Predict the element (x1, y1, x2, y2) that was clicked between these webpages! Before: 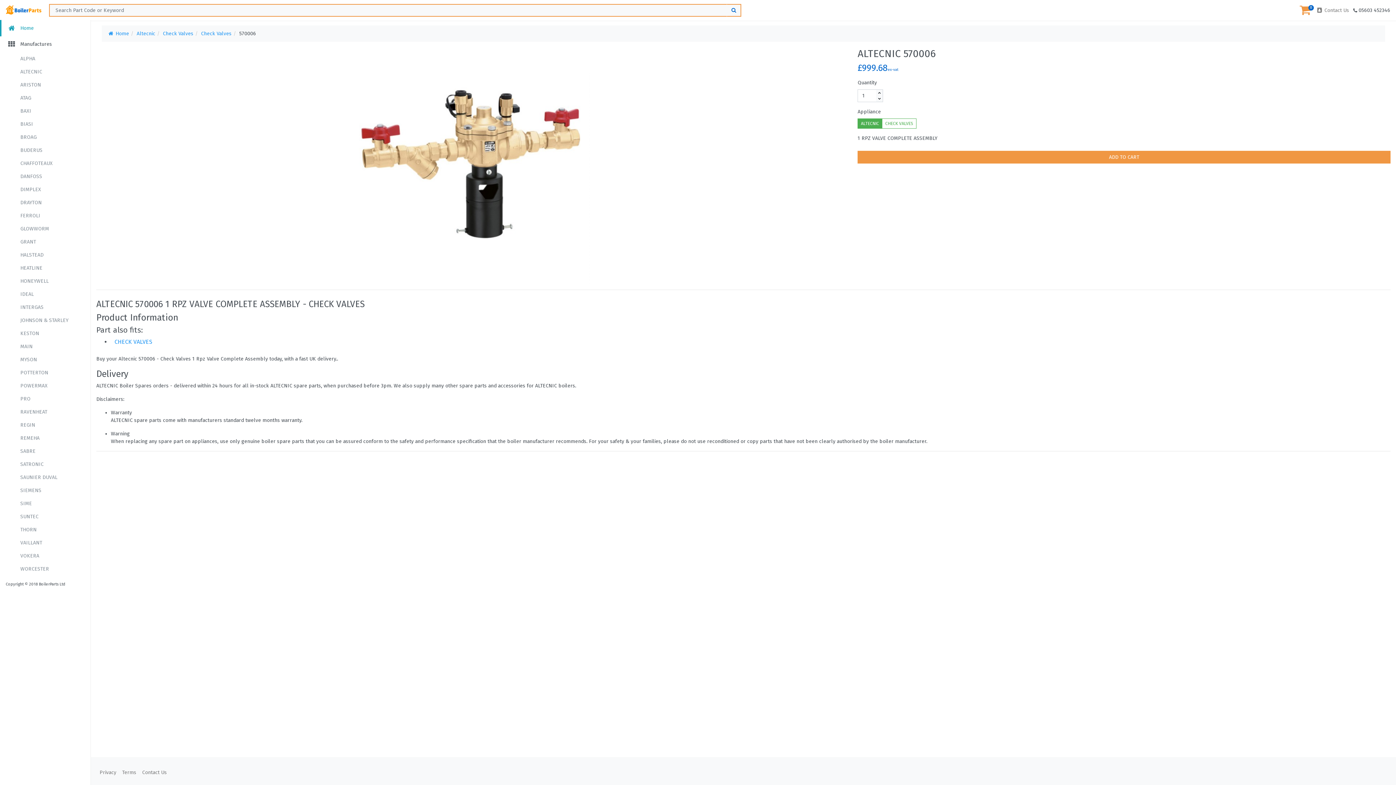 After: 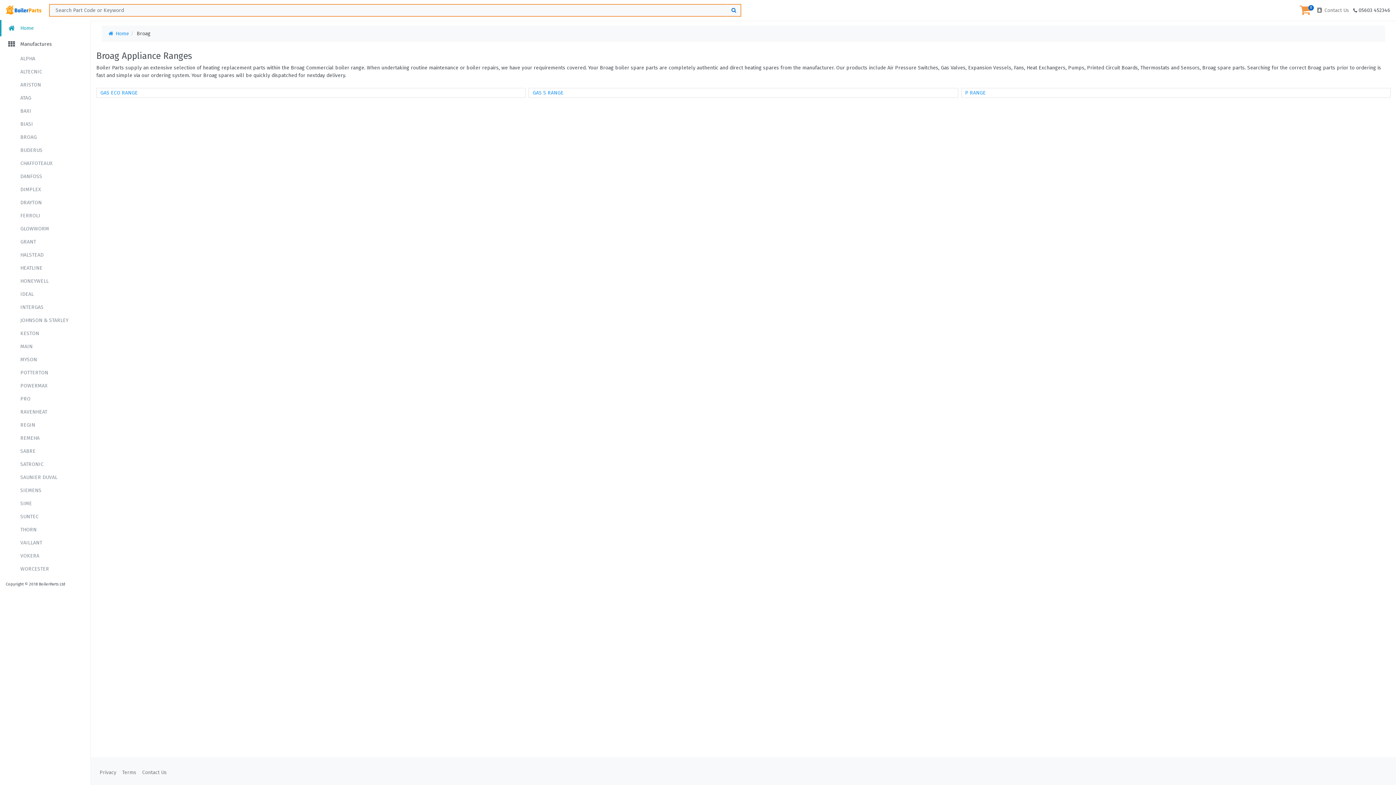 Action: label: BROAG bbox: (0, 130, 90, 144)